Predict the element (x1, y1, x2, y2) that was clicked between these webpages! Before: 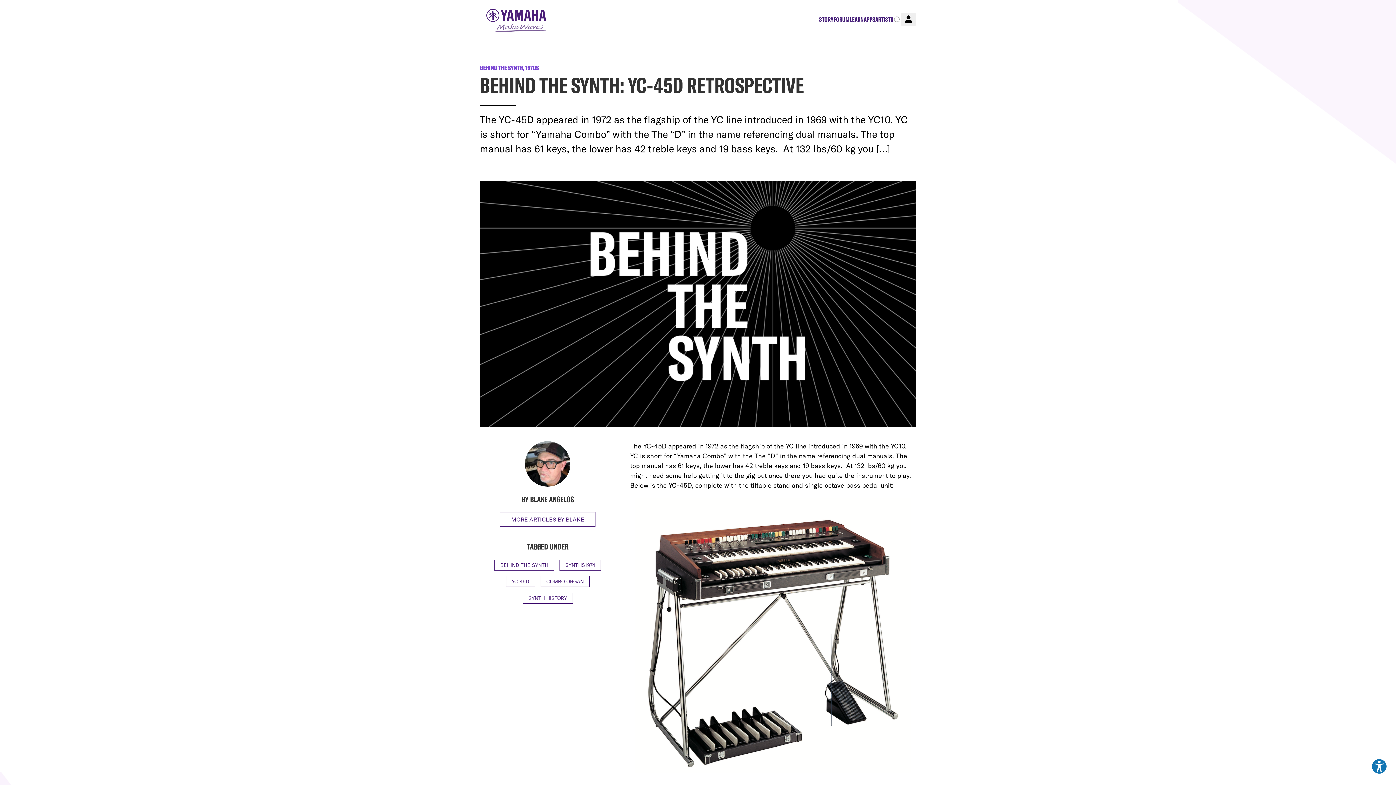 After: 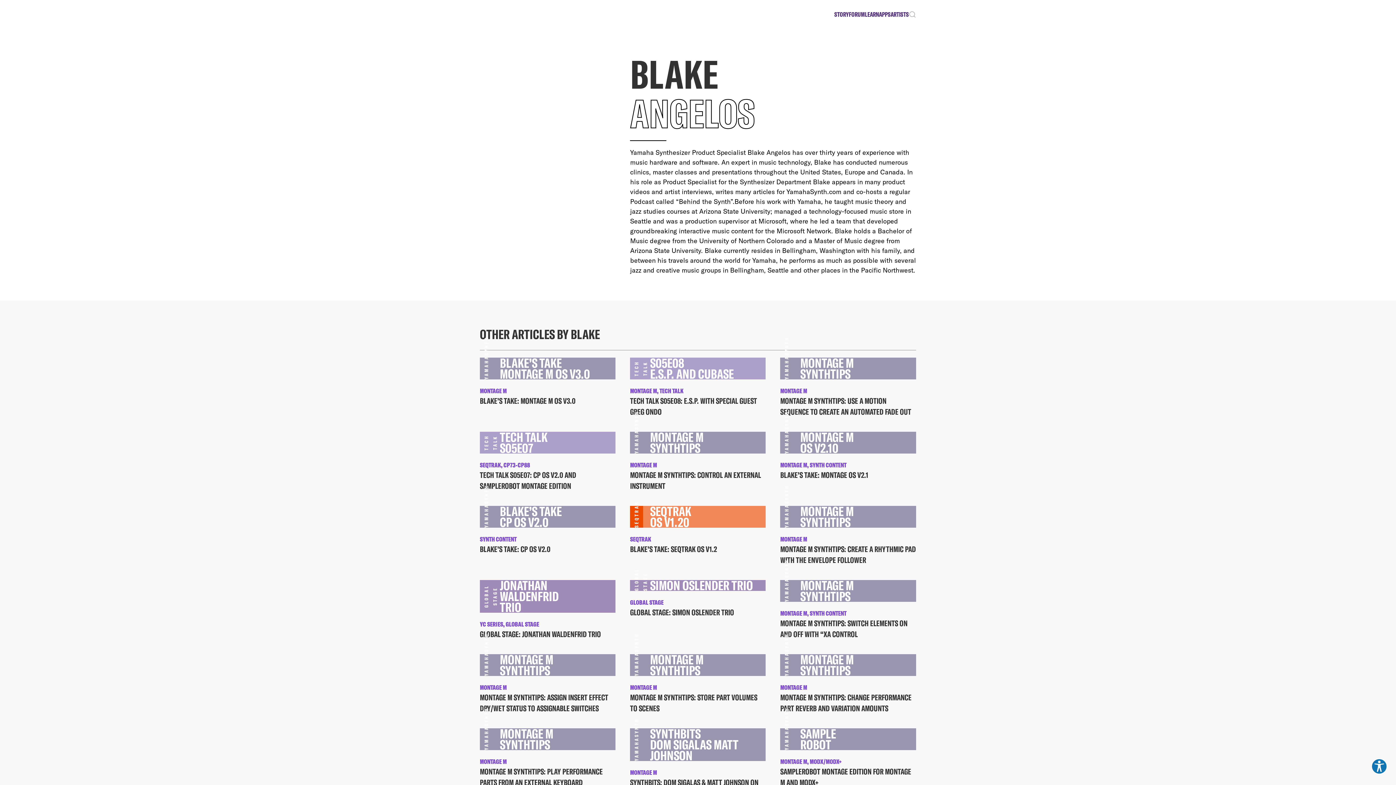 Action: bbox: (500, 512, 595, 526) label: MORE ARTICLES BY BLAKE